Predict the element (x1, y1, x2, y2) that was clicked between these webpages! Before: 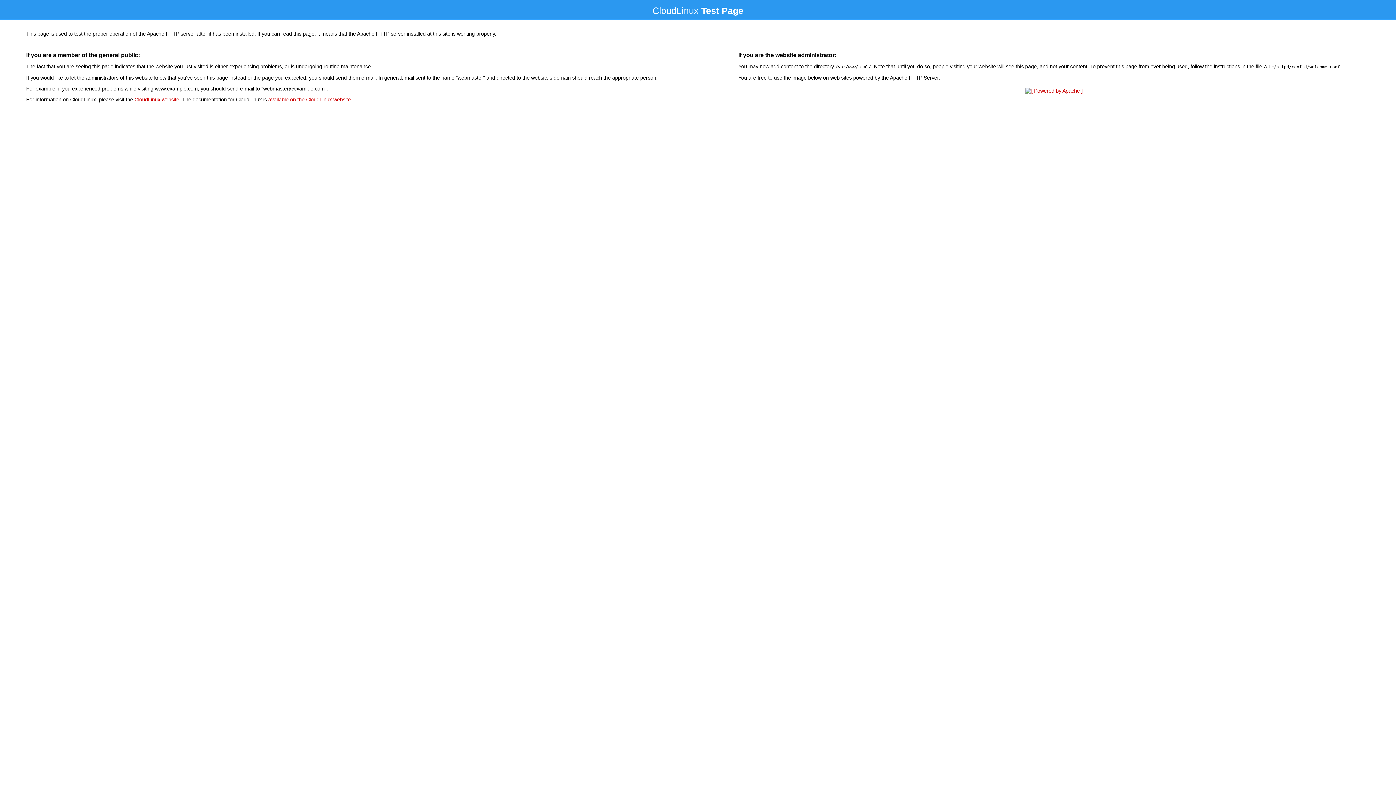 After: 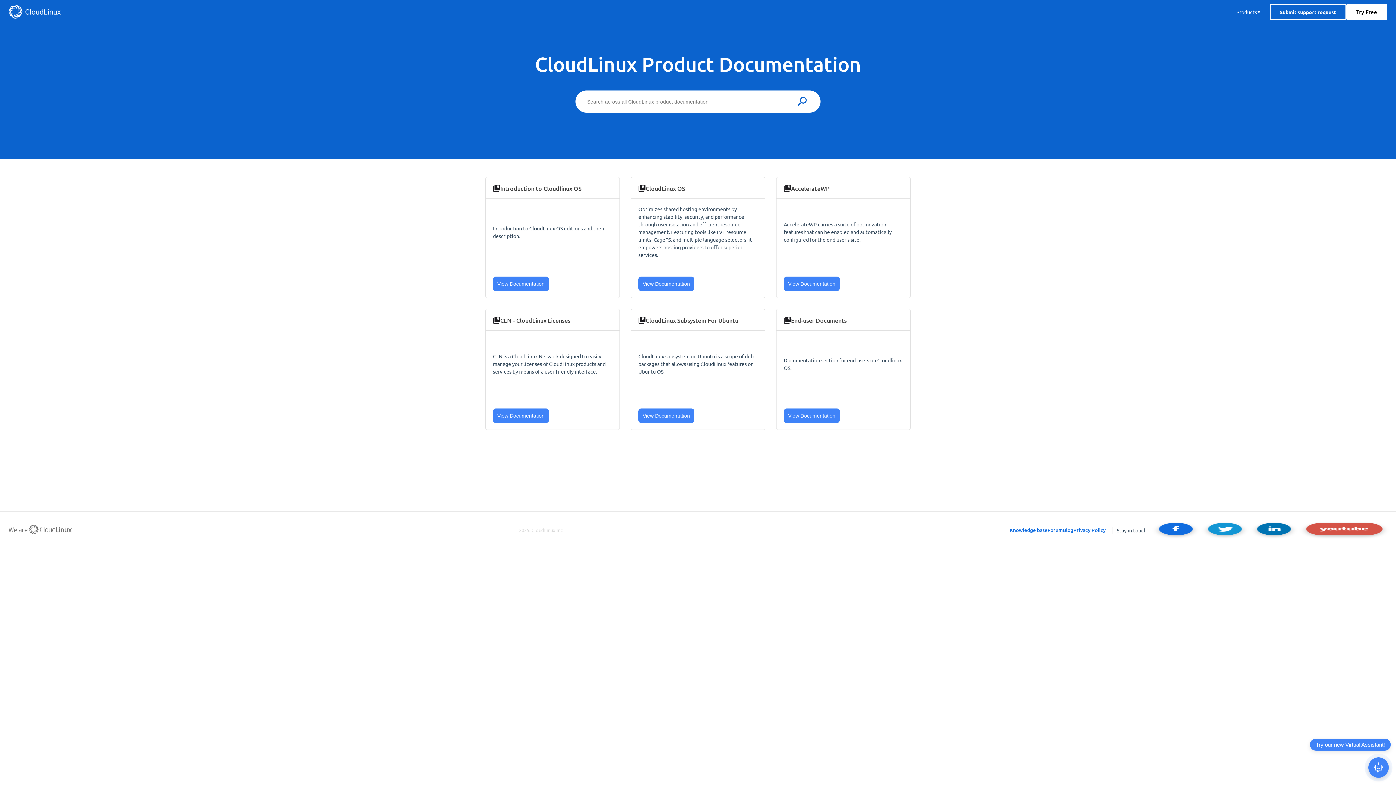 Action: label: available on the CloudLinux website bbox: (268, 96, 350, 102)